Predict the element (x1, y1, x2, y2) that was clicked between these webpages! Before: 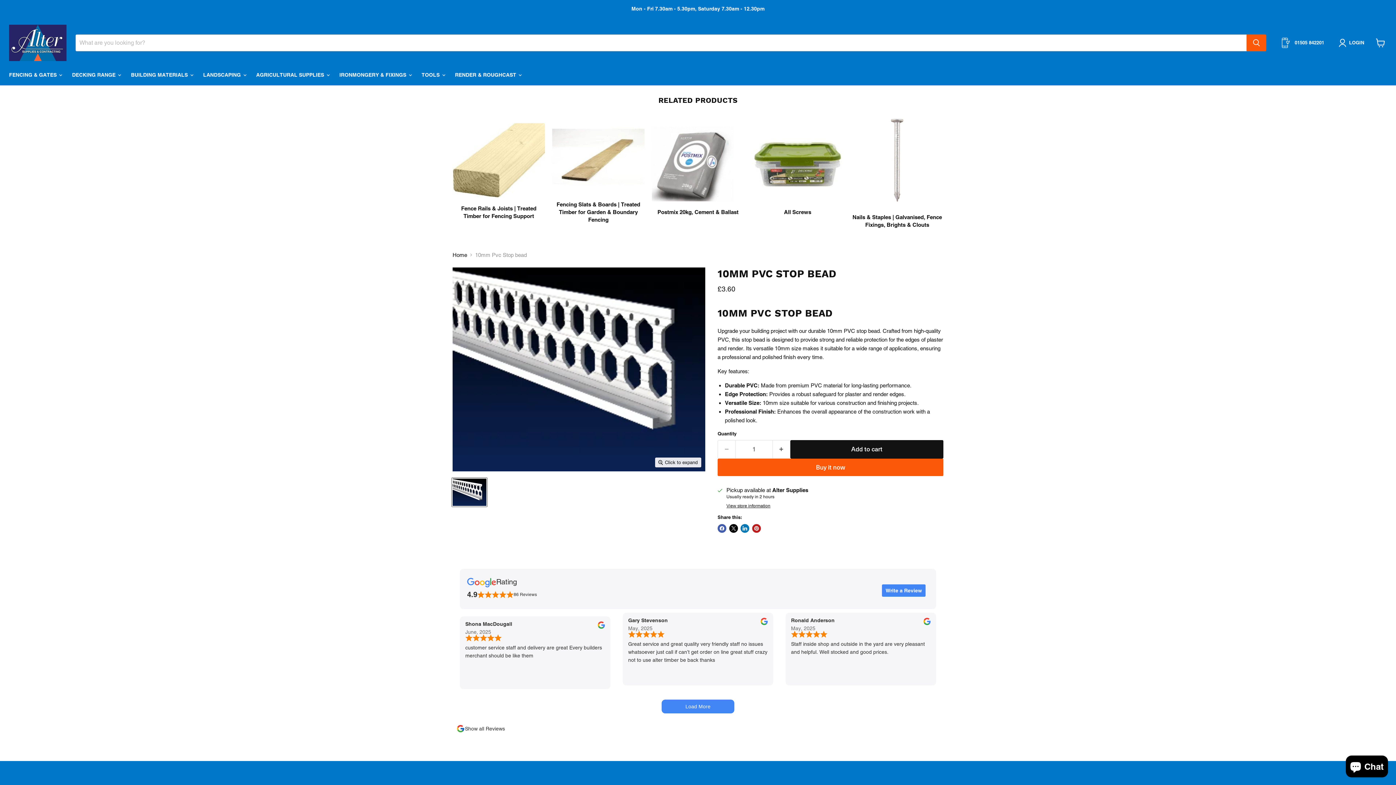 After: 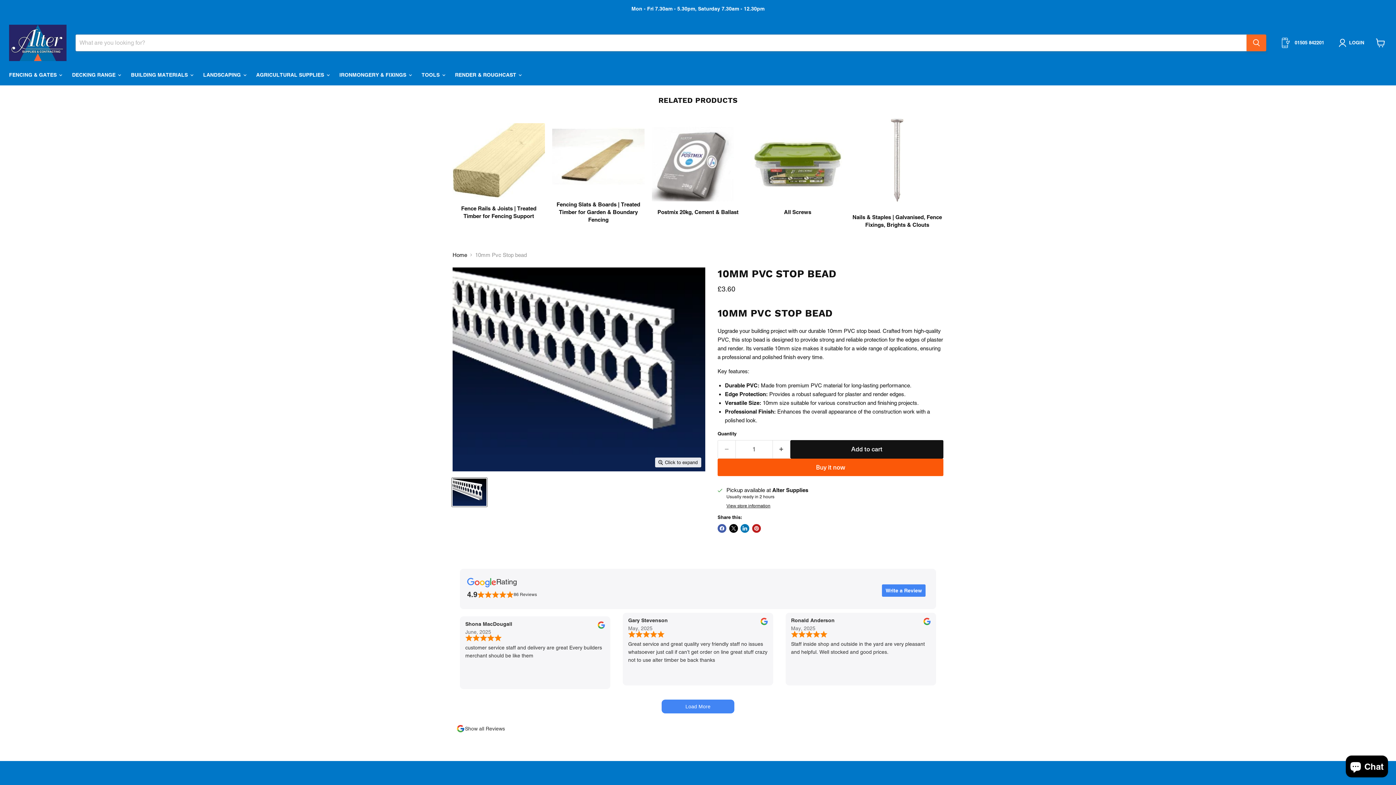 Action: bbox: (1247, 34, 1266, 51) label: Search